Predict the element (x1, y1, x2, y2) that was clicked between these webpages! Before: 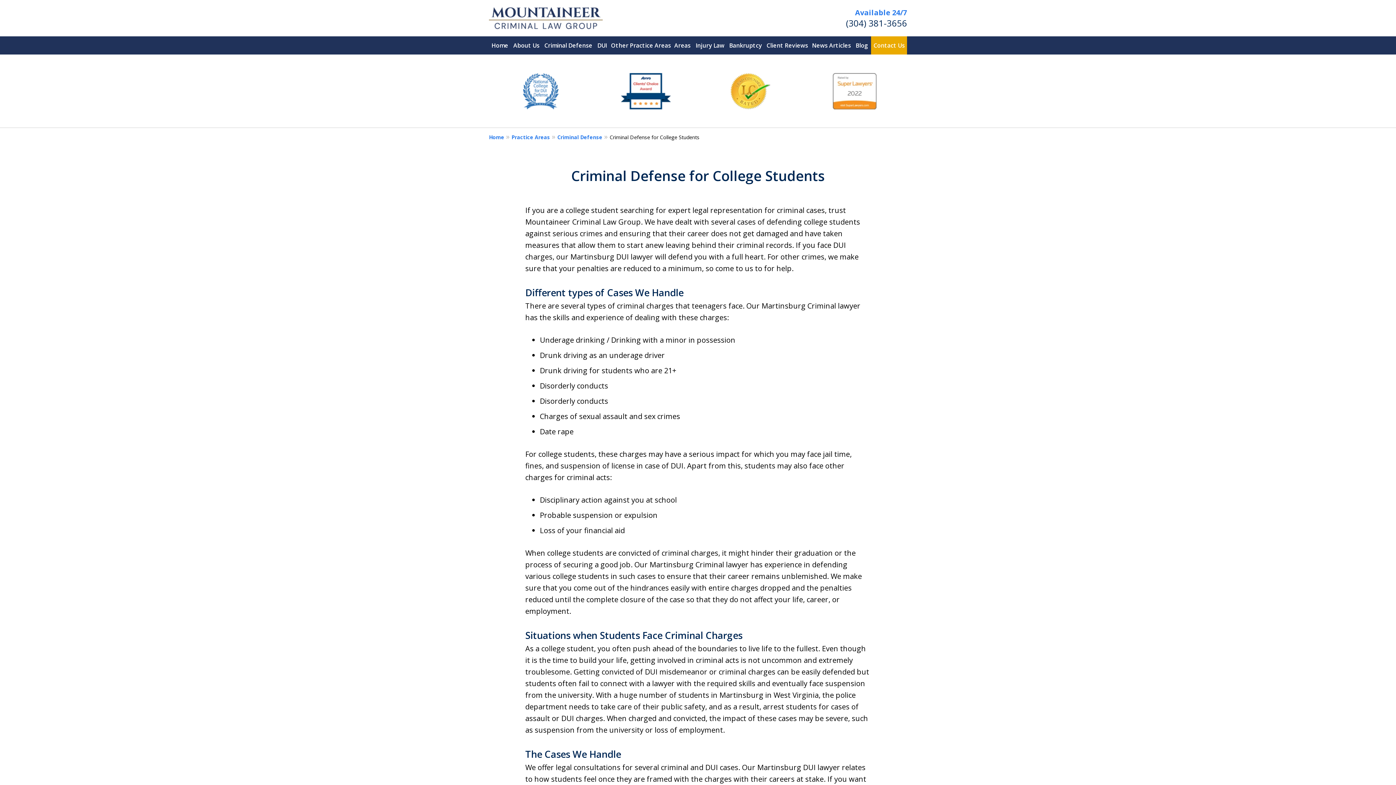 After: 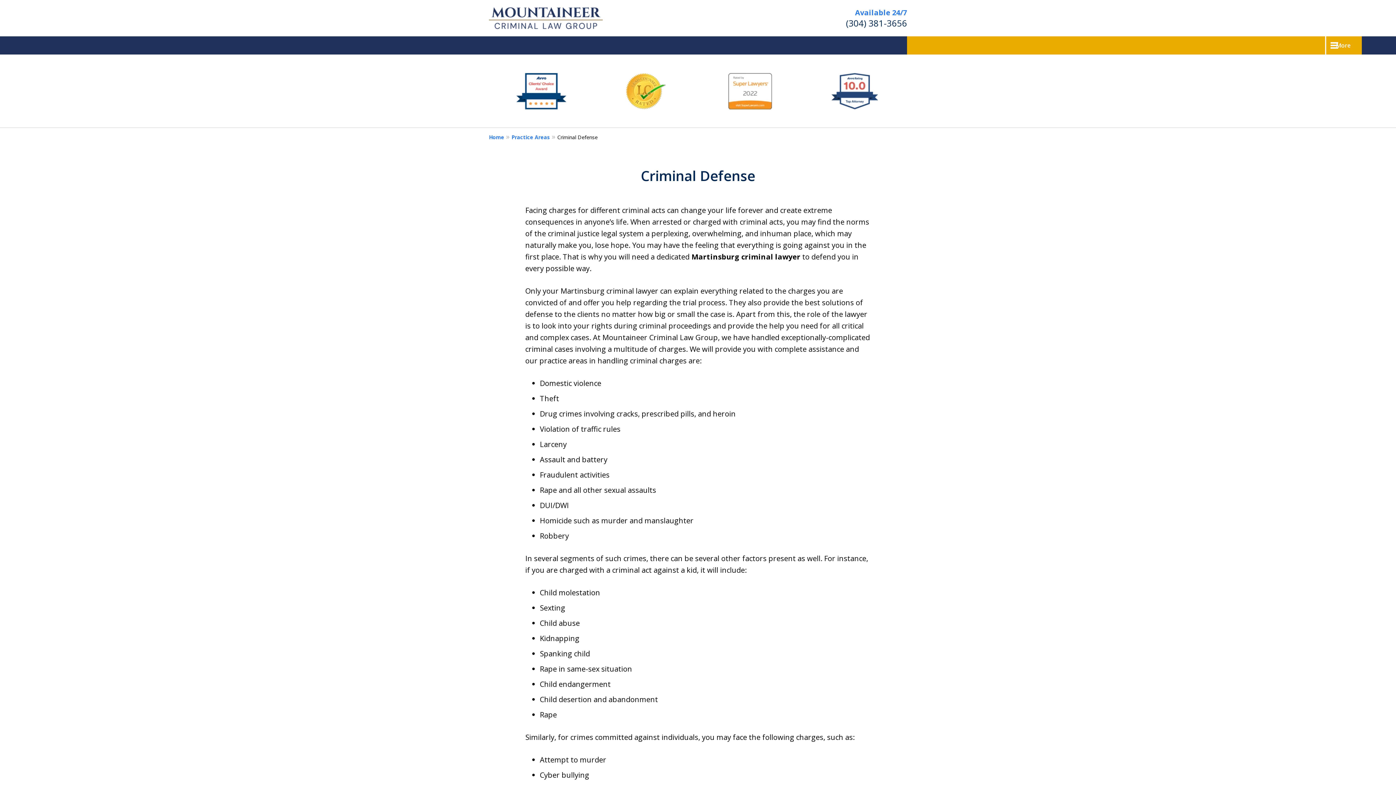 Action: label: Criminal Defense bbox: (557, 133, 609, 141)